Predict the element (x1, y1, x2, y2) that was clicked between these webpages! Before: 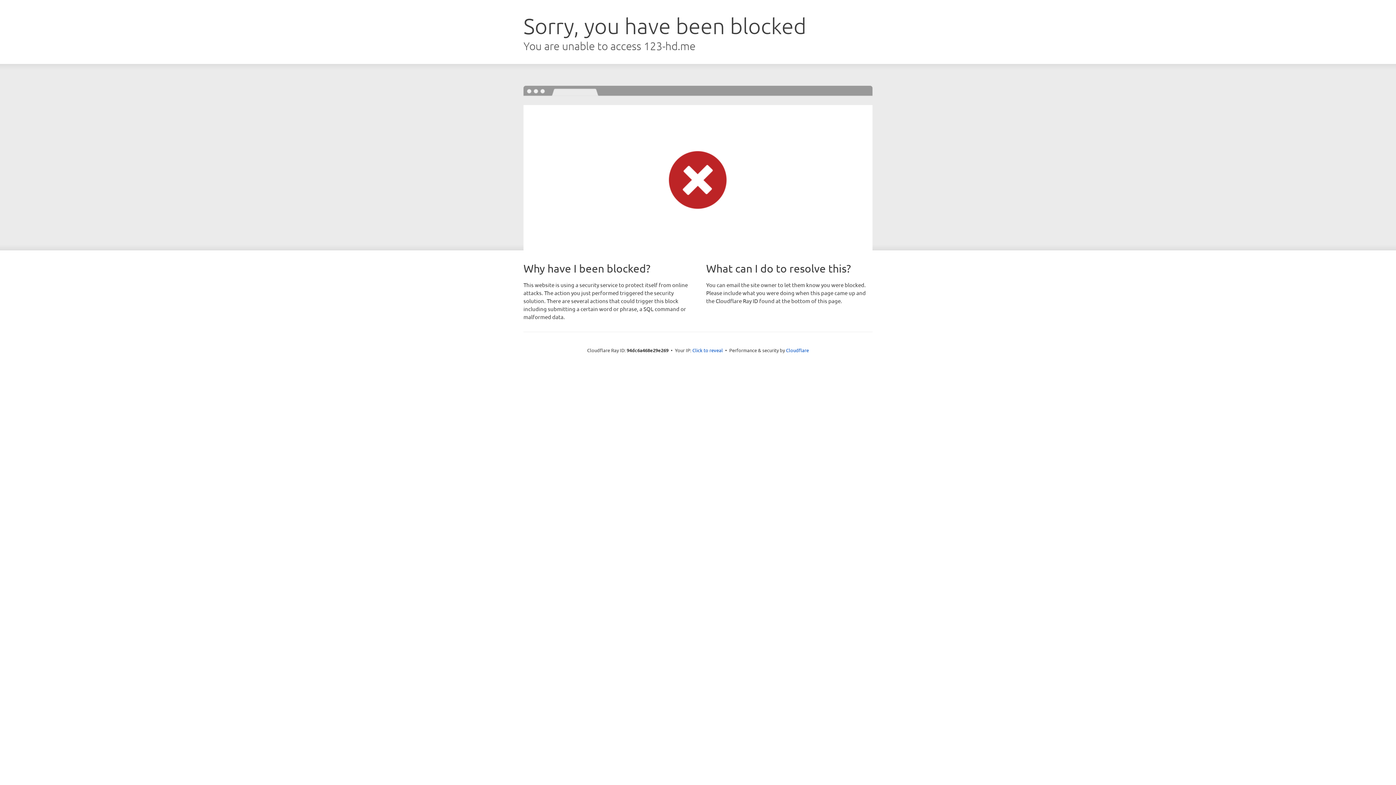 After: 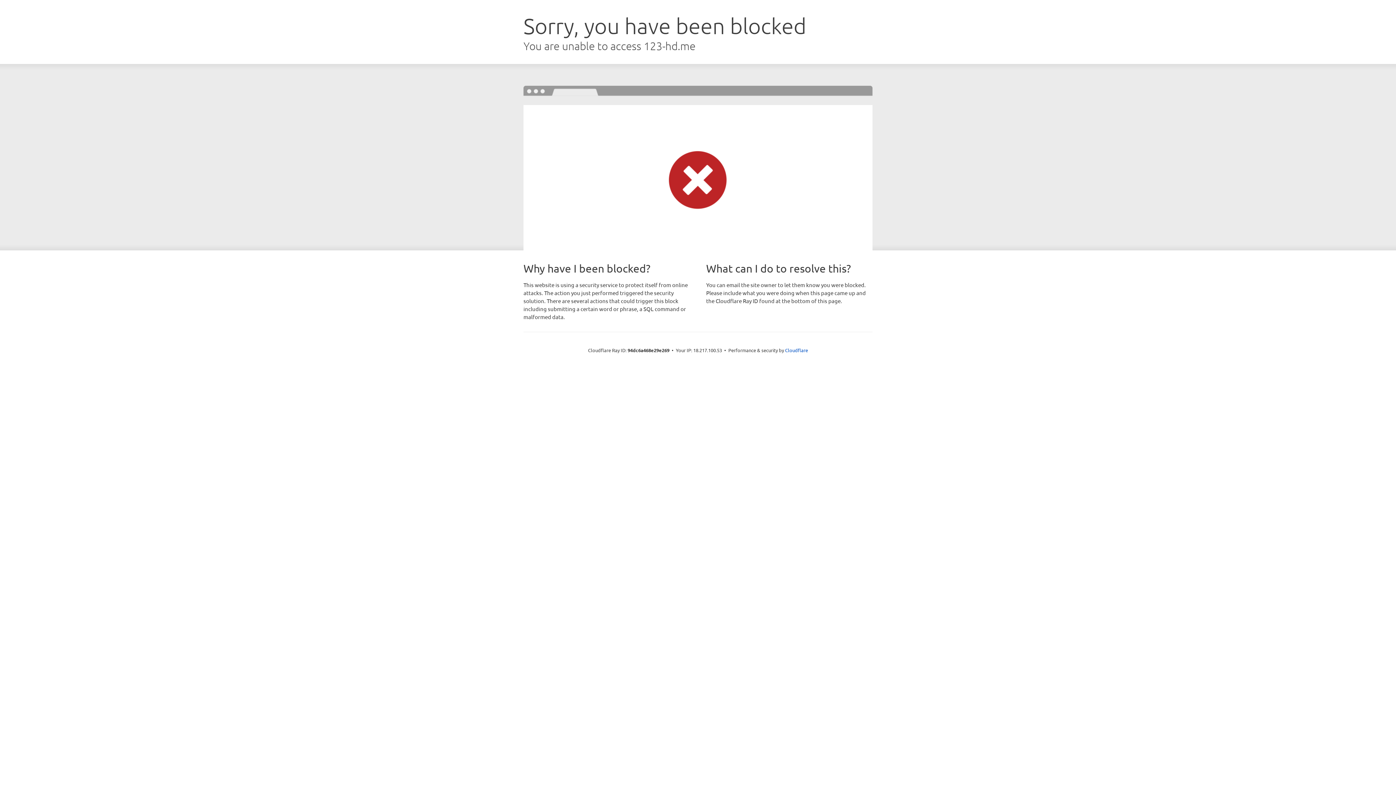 Action: bbox: (692, 346, 723, 353) label: Click to reveal